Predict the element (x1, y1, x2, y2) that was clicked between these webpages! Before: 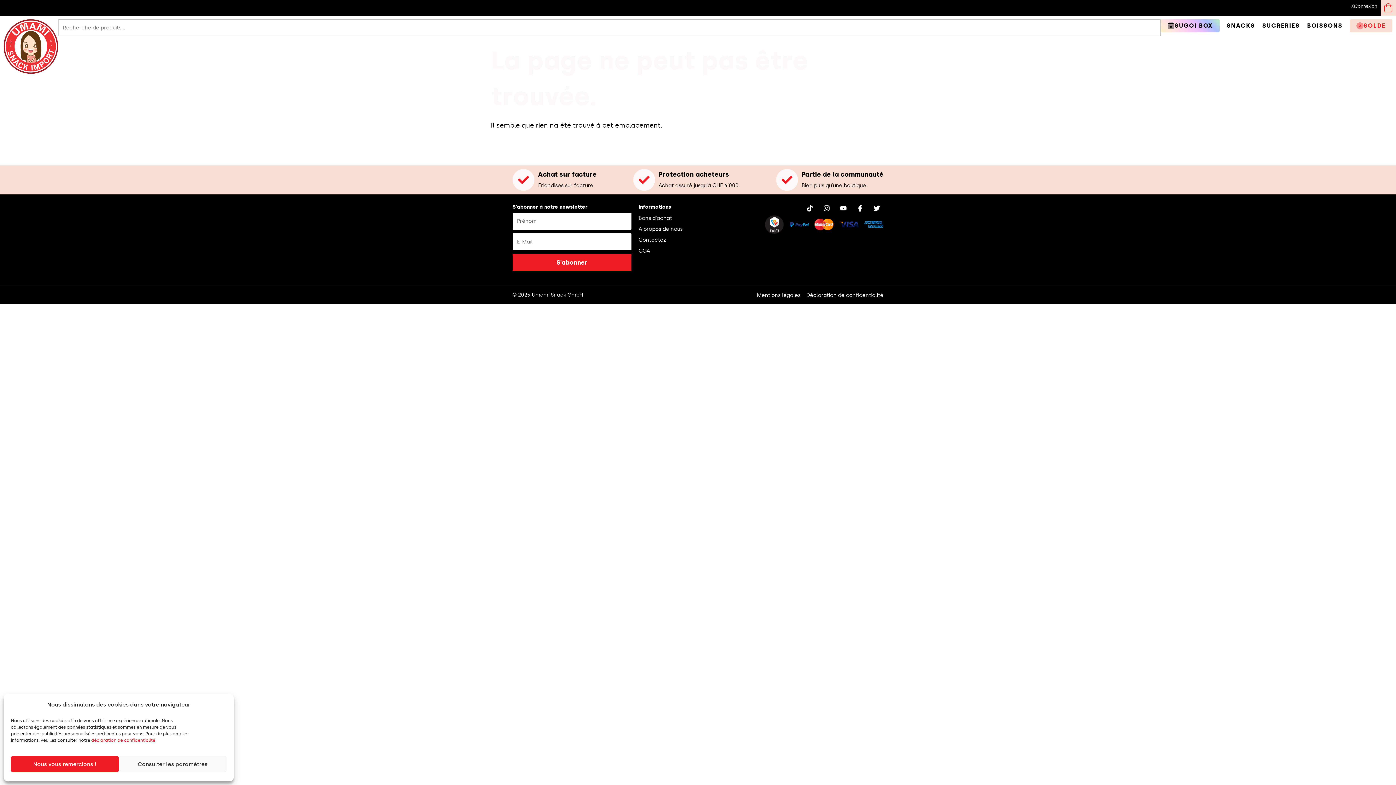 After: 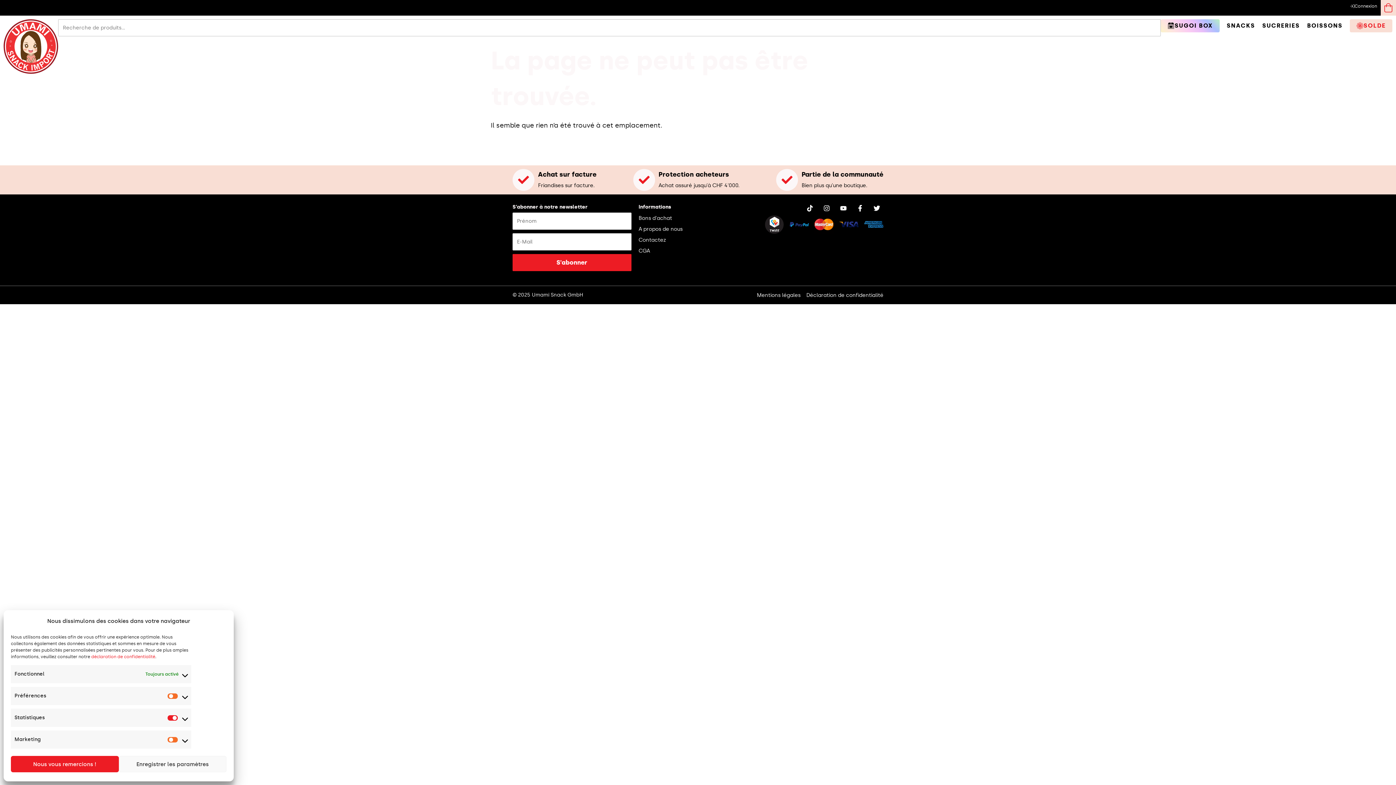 Action: label: Consulter les paramètres bbox: (118, 756, 226, 772)